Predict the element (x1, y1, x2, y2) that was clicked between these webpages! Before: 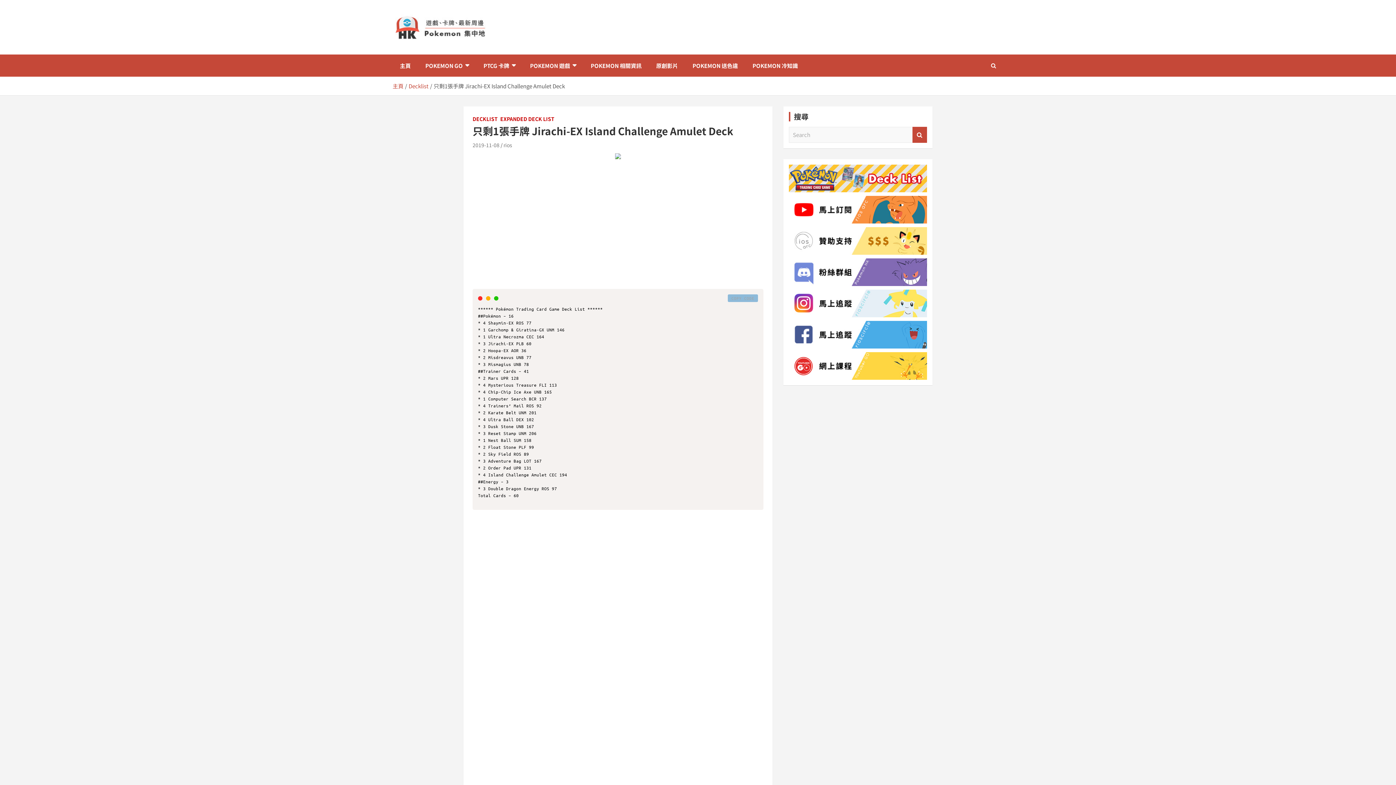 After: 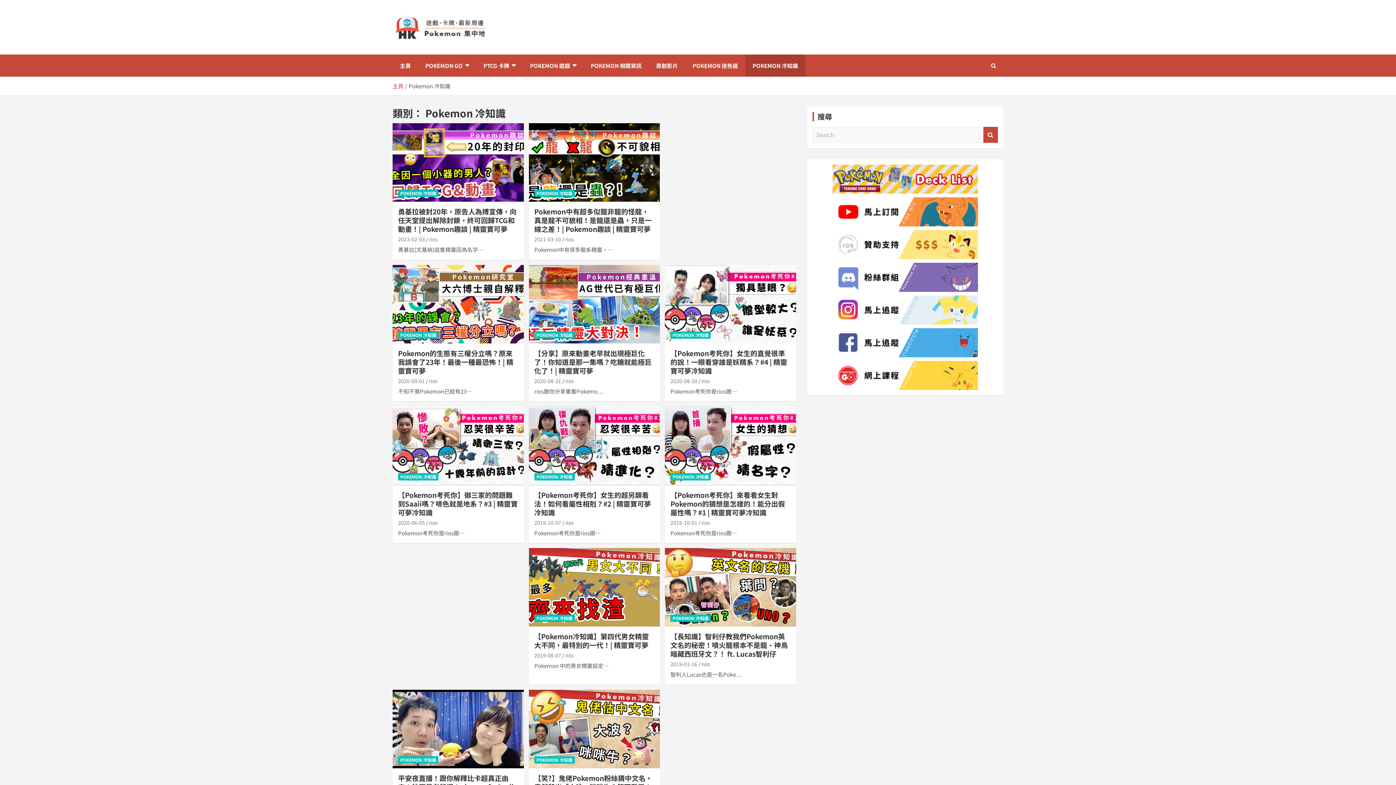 Action: label: POKEMON 冷知識 bbox: (745, 54, 805, 76)